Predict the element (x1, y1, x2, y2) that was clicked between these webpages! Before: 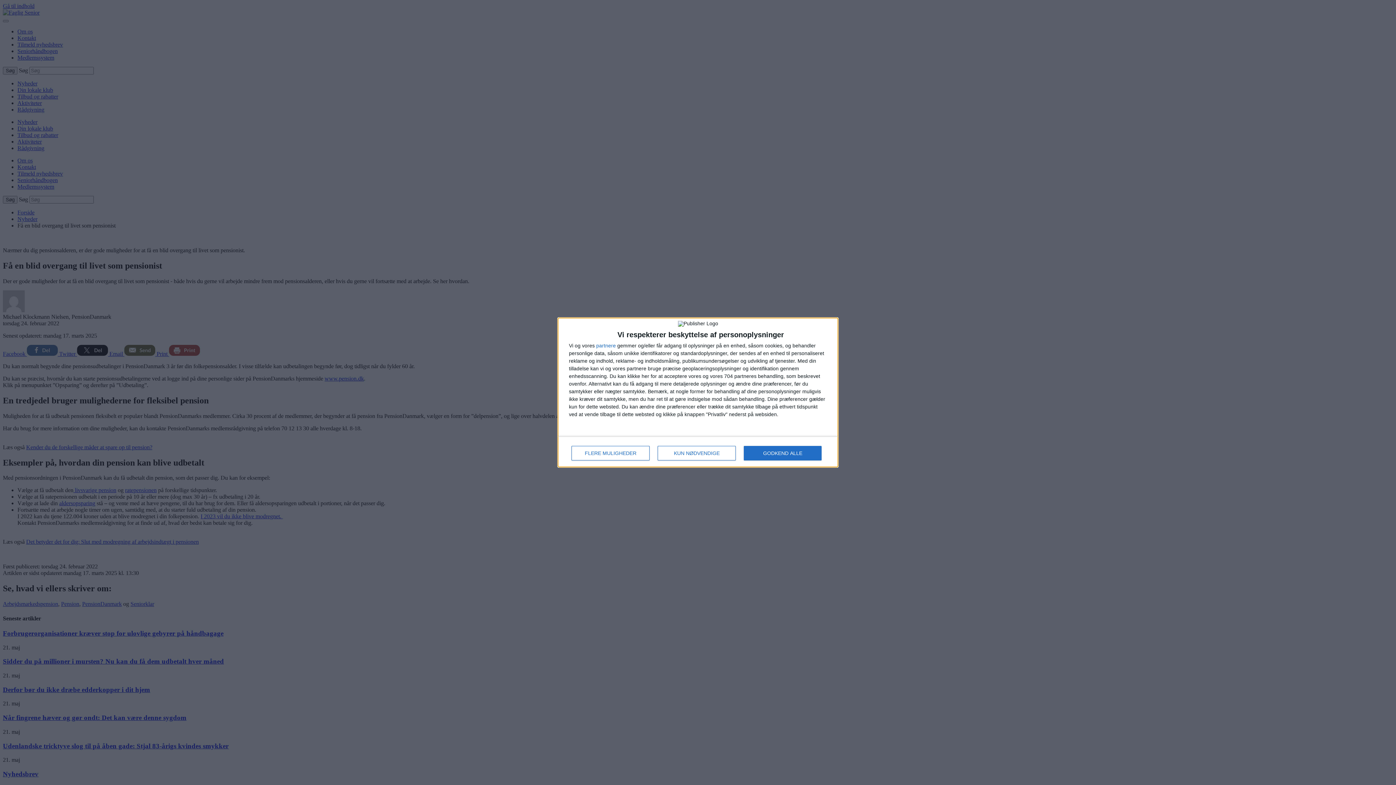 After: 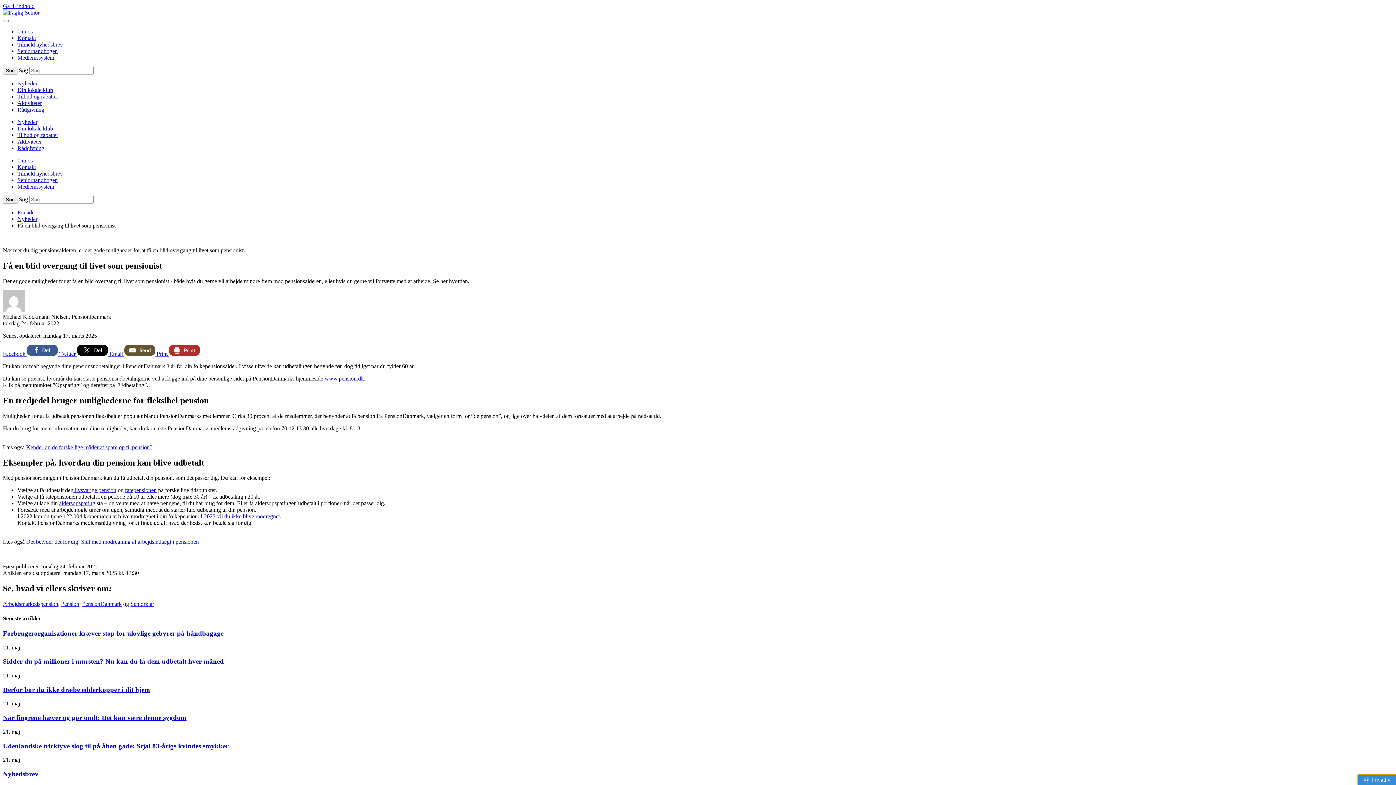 Action: label: KUN NØDVENDIGE bbox: (657, 446, 736, 460)